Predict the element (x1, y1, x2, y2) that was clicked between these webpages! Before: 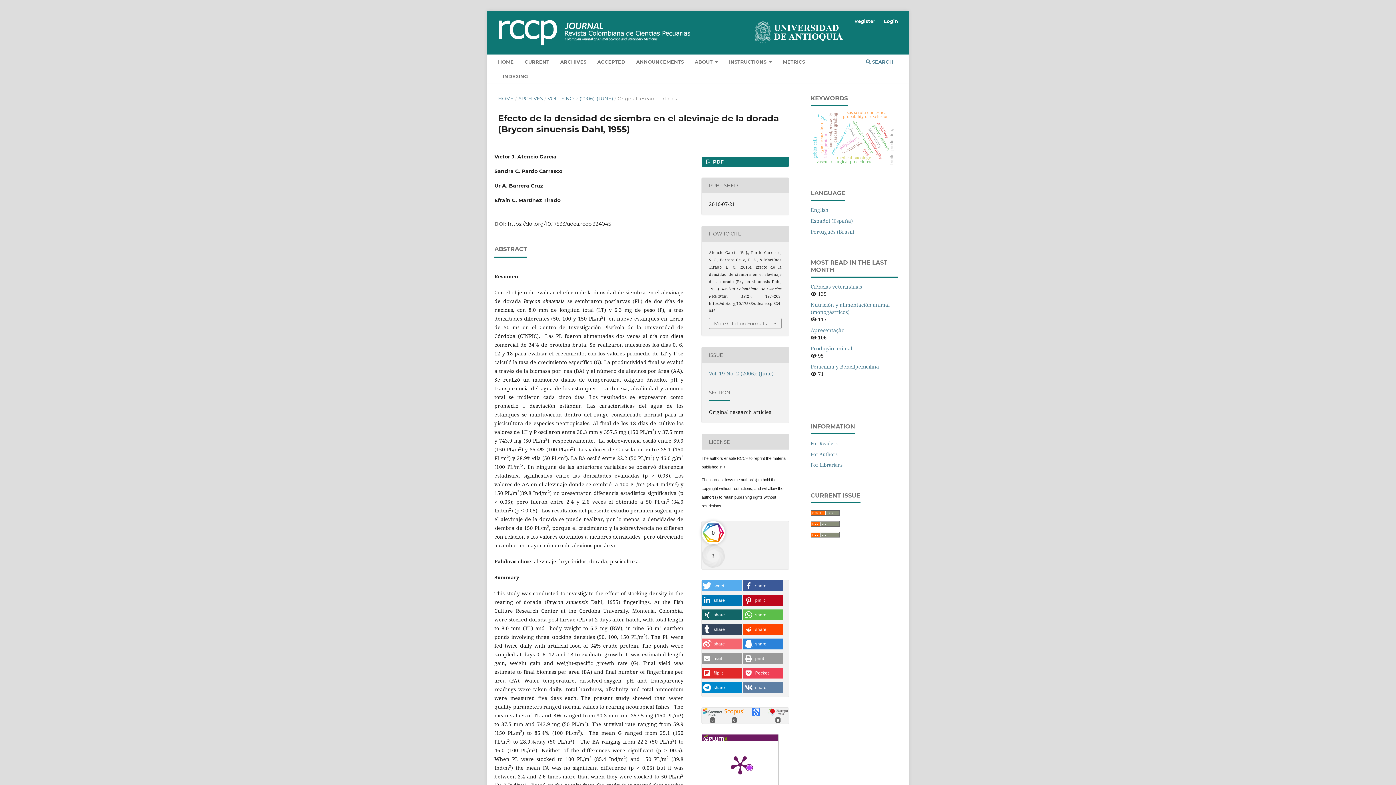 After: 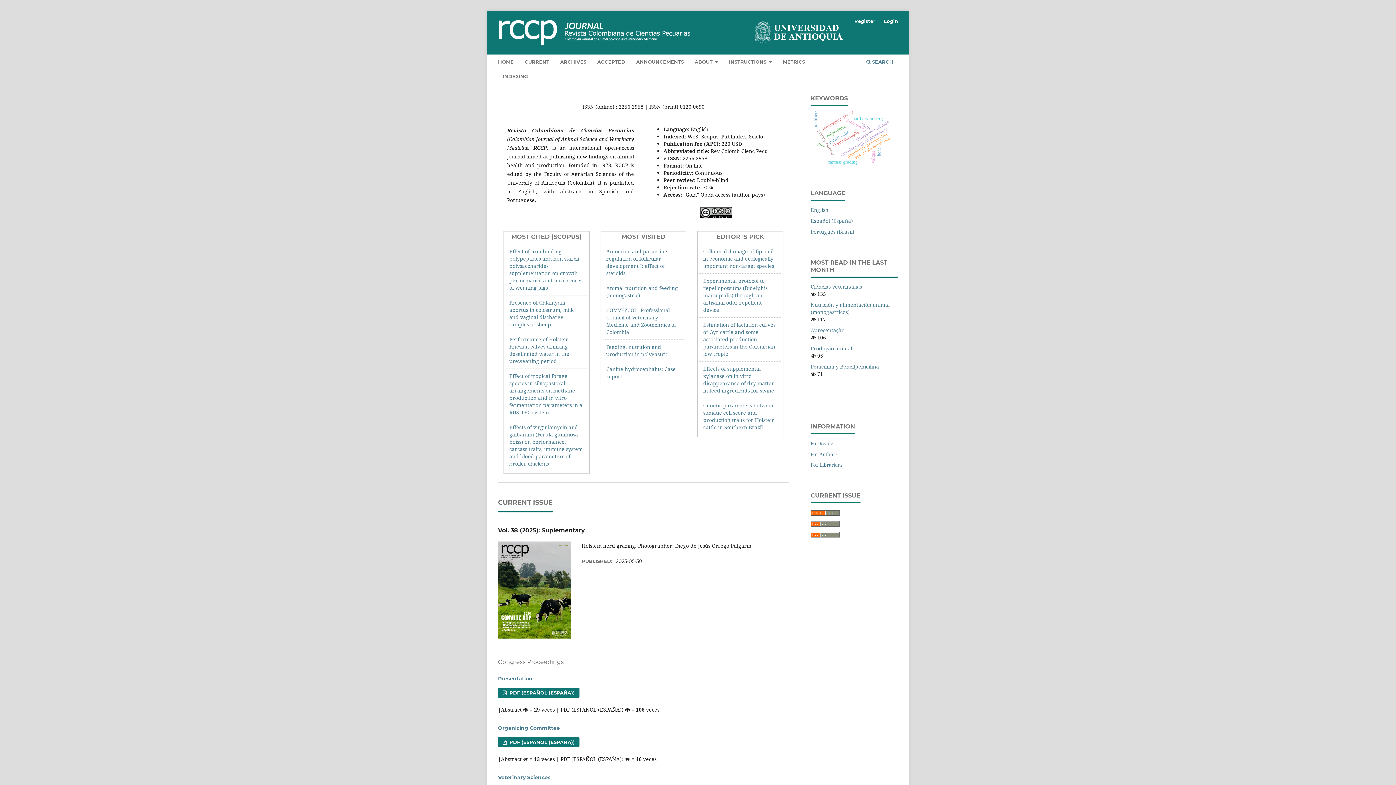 Action: label: HOME bbox: (498, 94, 513, 102)